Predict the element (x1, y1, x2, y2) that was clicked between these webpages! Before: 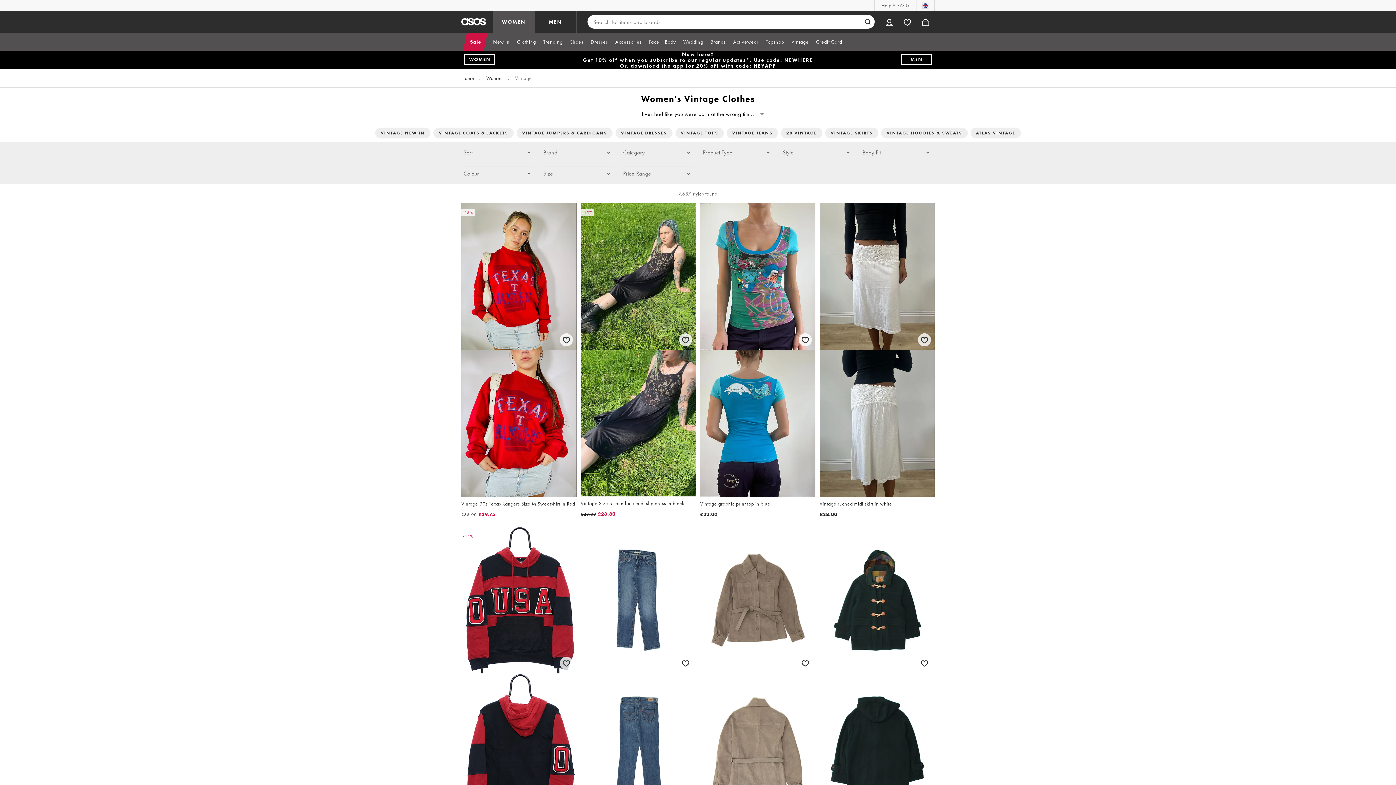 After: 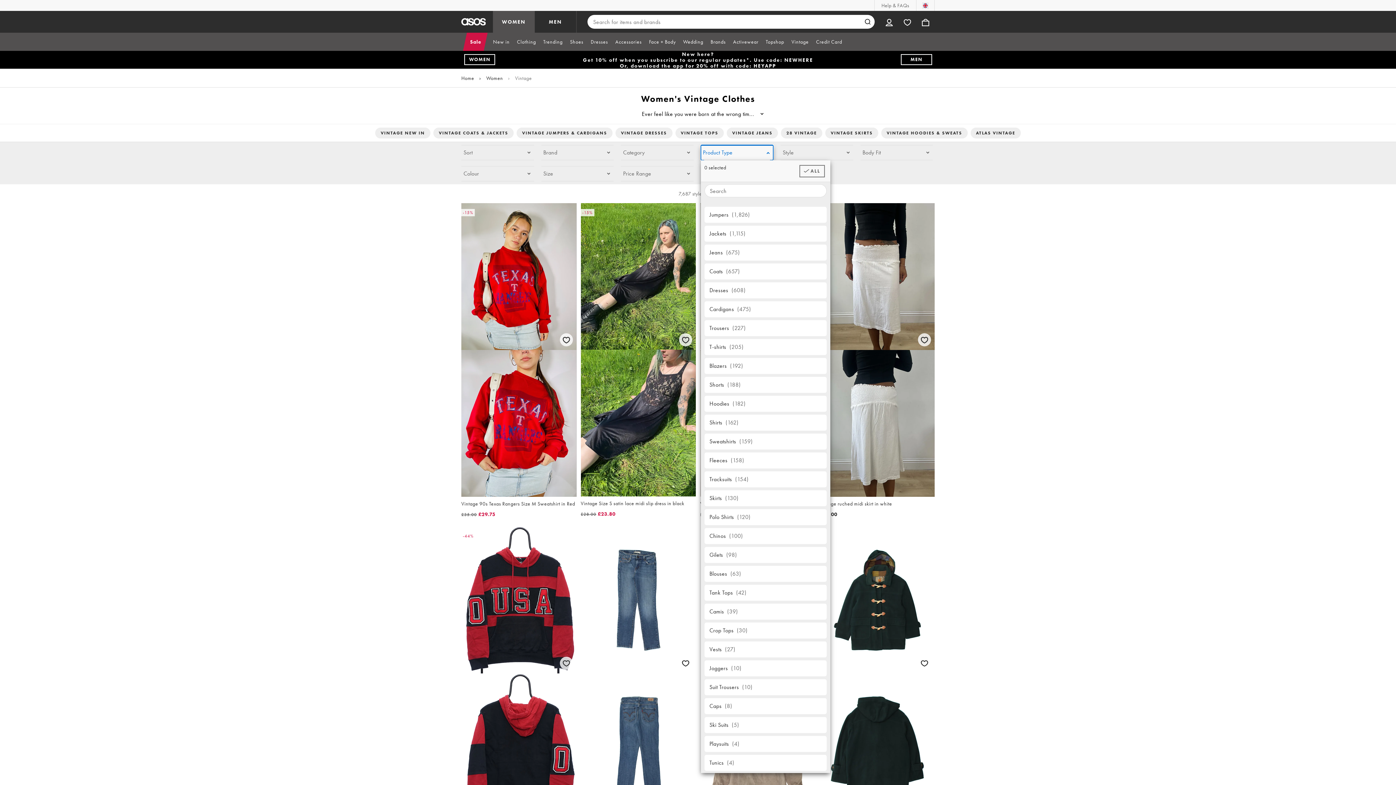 Action: bbox: (700, 145, 773, 160) label: Product Type